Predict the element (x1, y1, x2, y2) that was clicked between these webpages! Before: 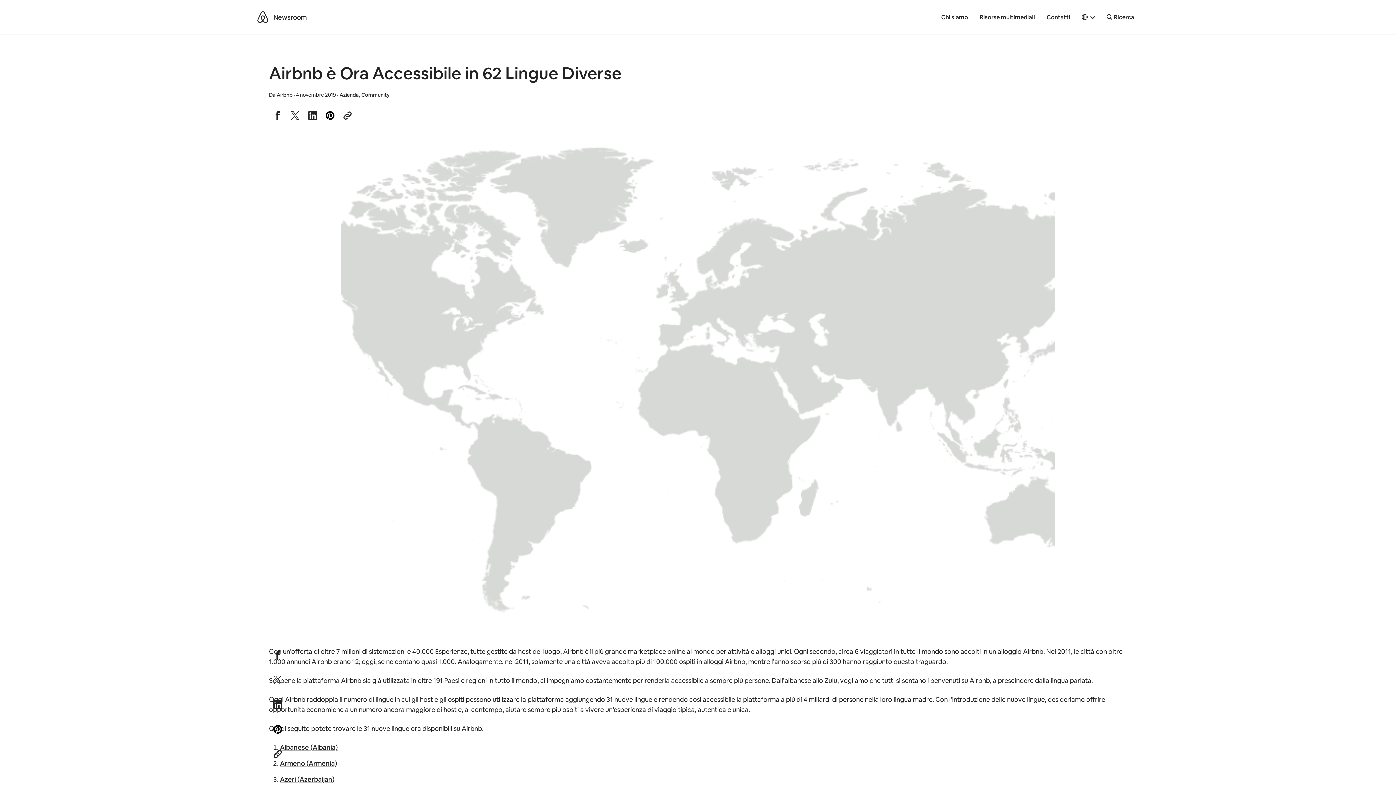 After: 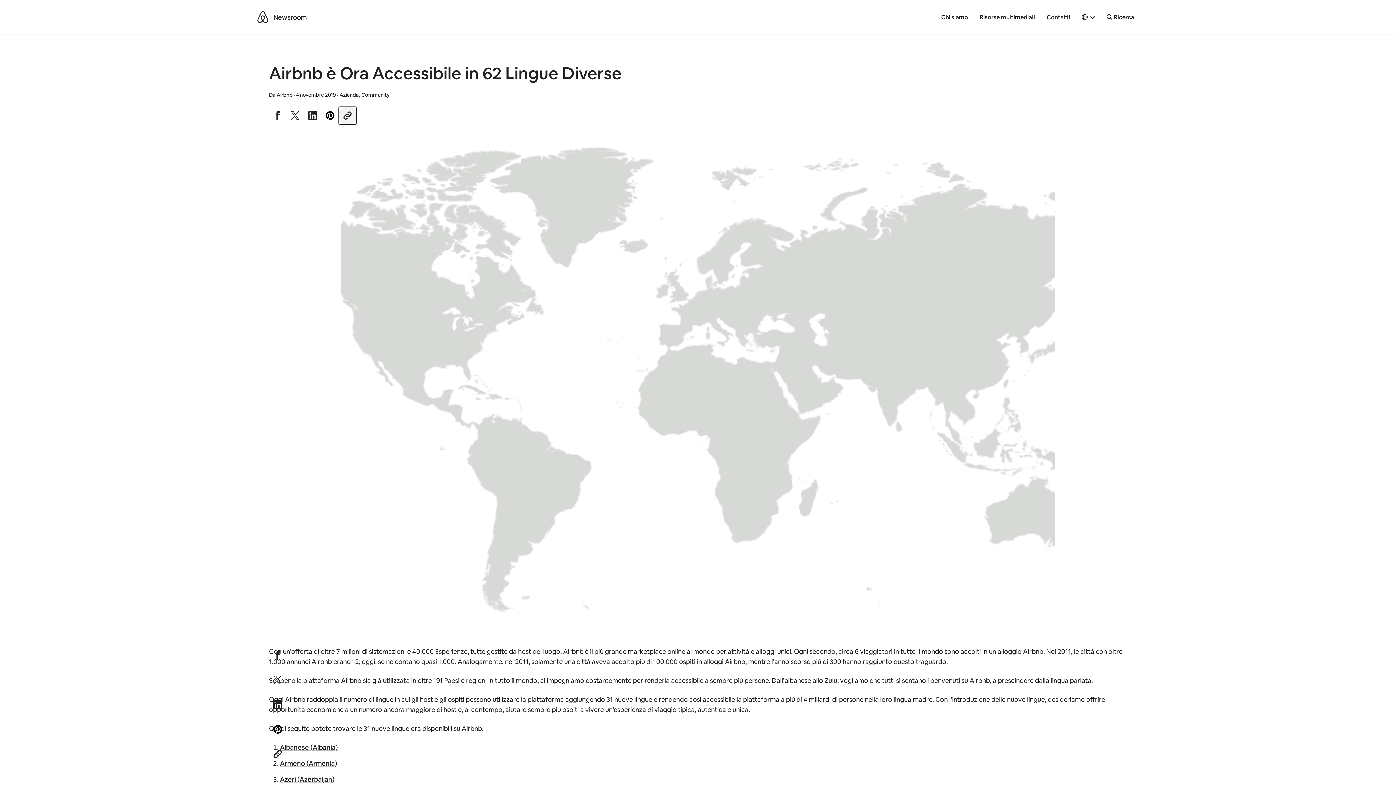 Action: label: Copy Link bbox: (338, 106, 356, 124)